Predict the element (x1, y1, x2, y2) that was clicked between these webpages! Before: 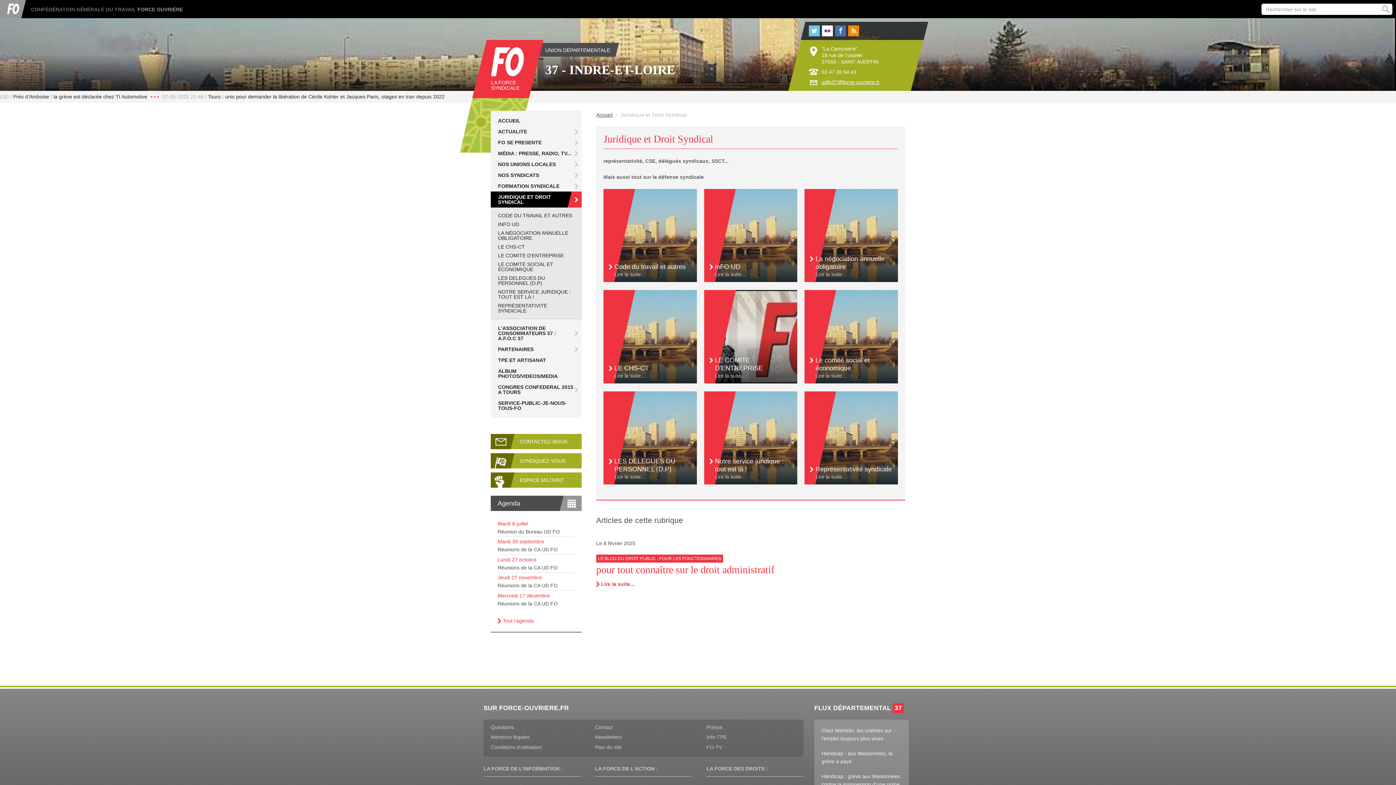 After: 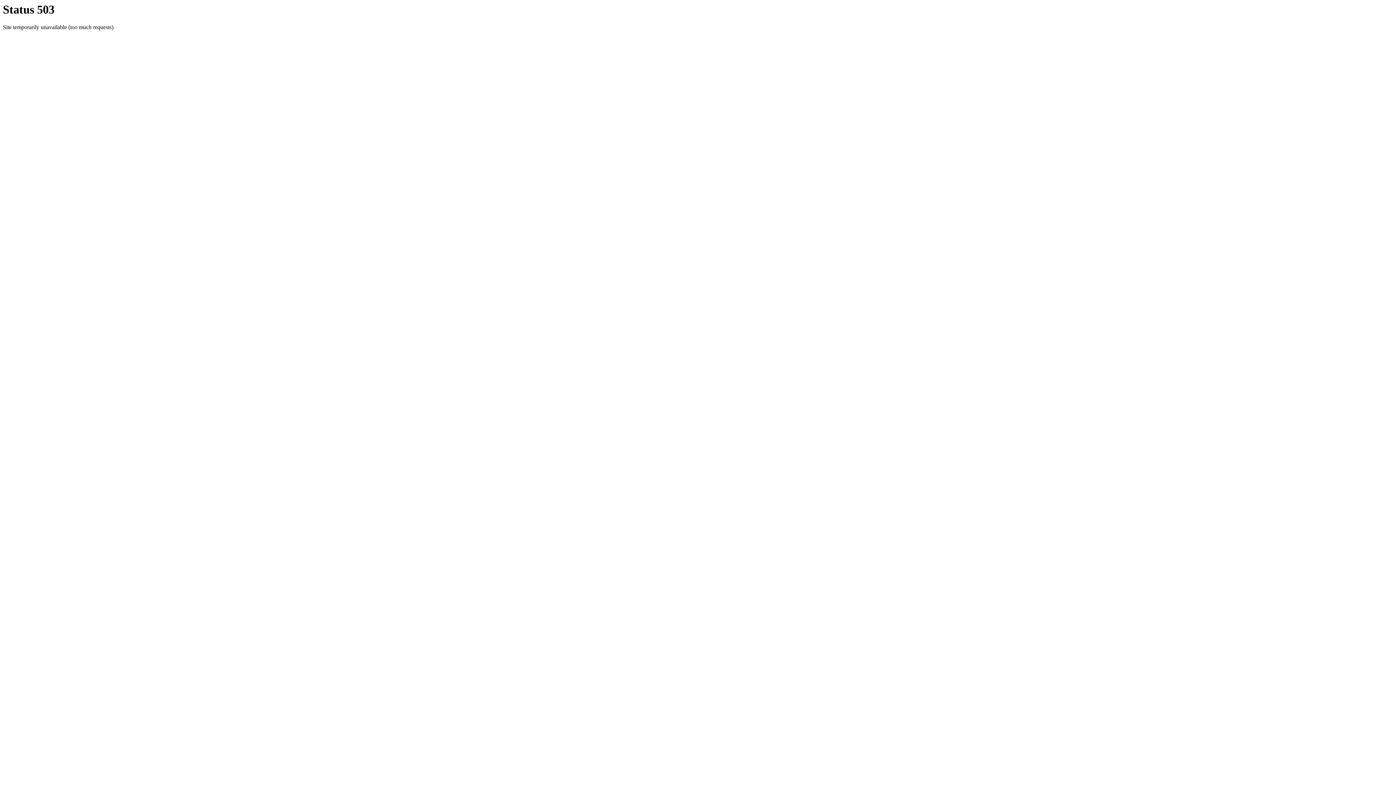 Action: label: inFO UD
Lire la suite… bbox: (704, 188, 797, 282)